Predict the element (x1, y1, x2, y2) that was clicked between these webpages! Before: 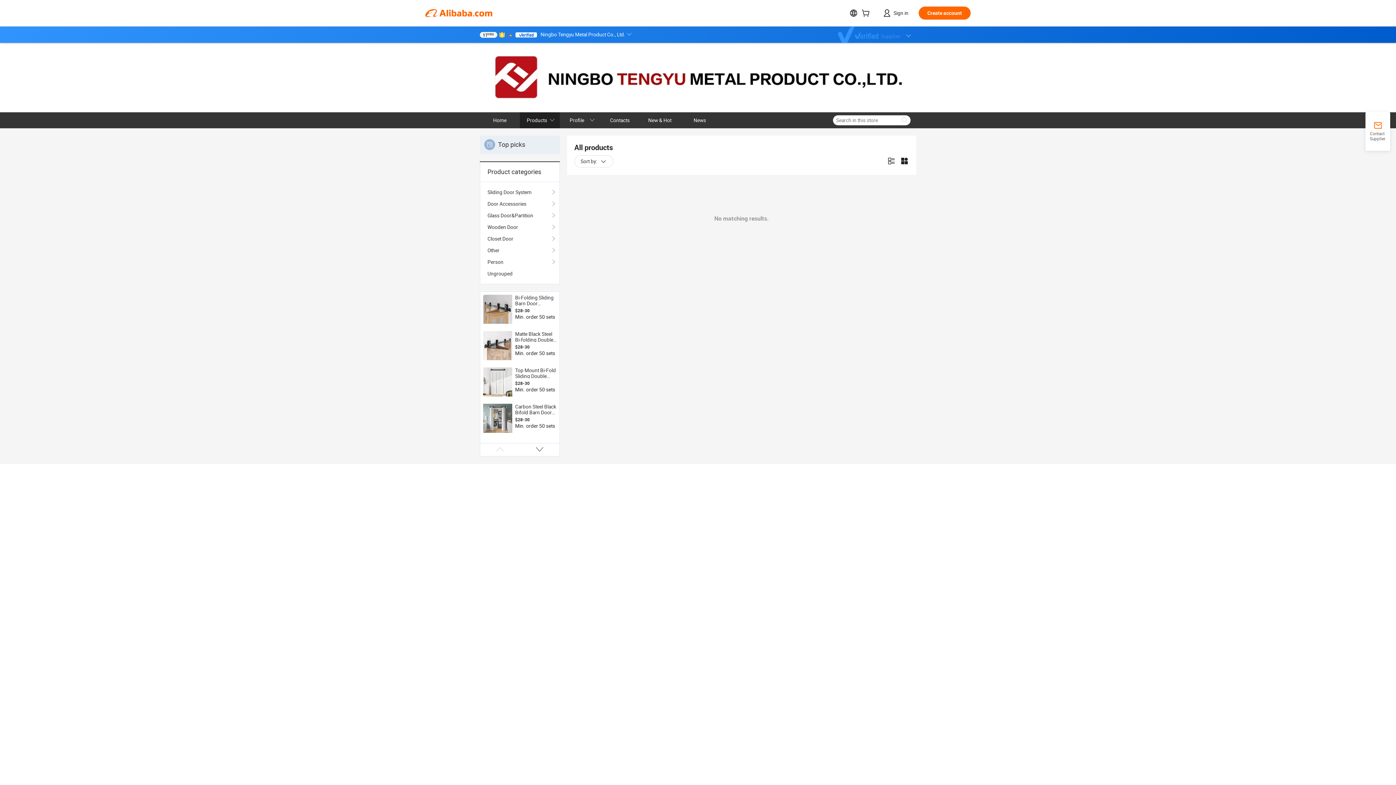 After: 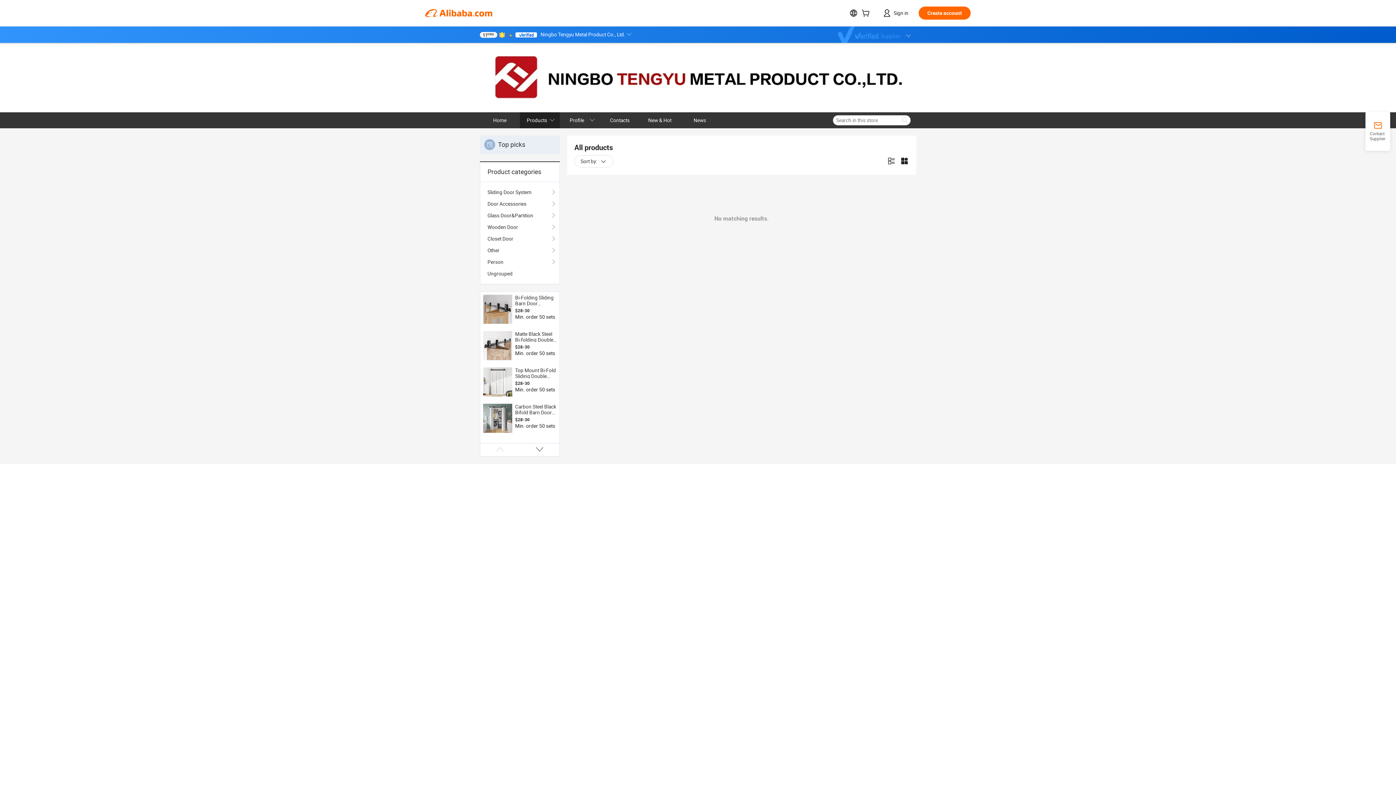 Action: bbox: (506, 31, 512, 37)